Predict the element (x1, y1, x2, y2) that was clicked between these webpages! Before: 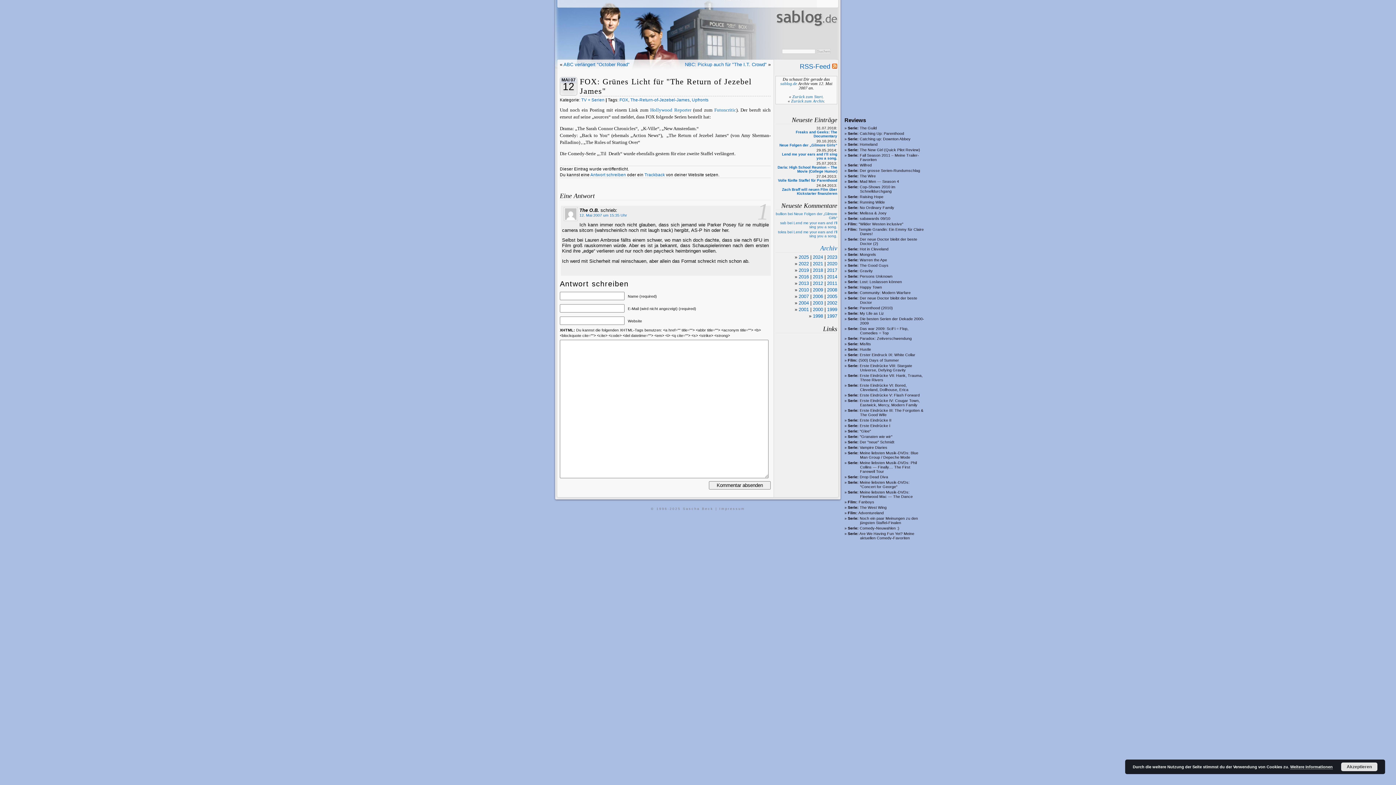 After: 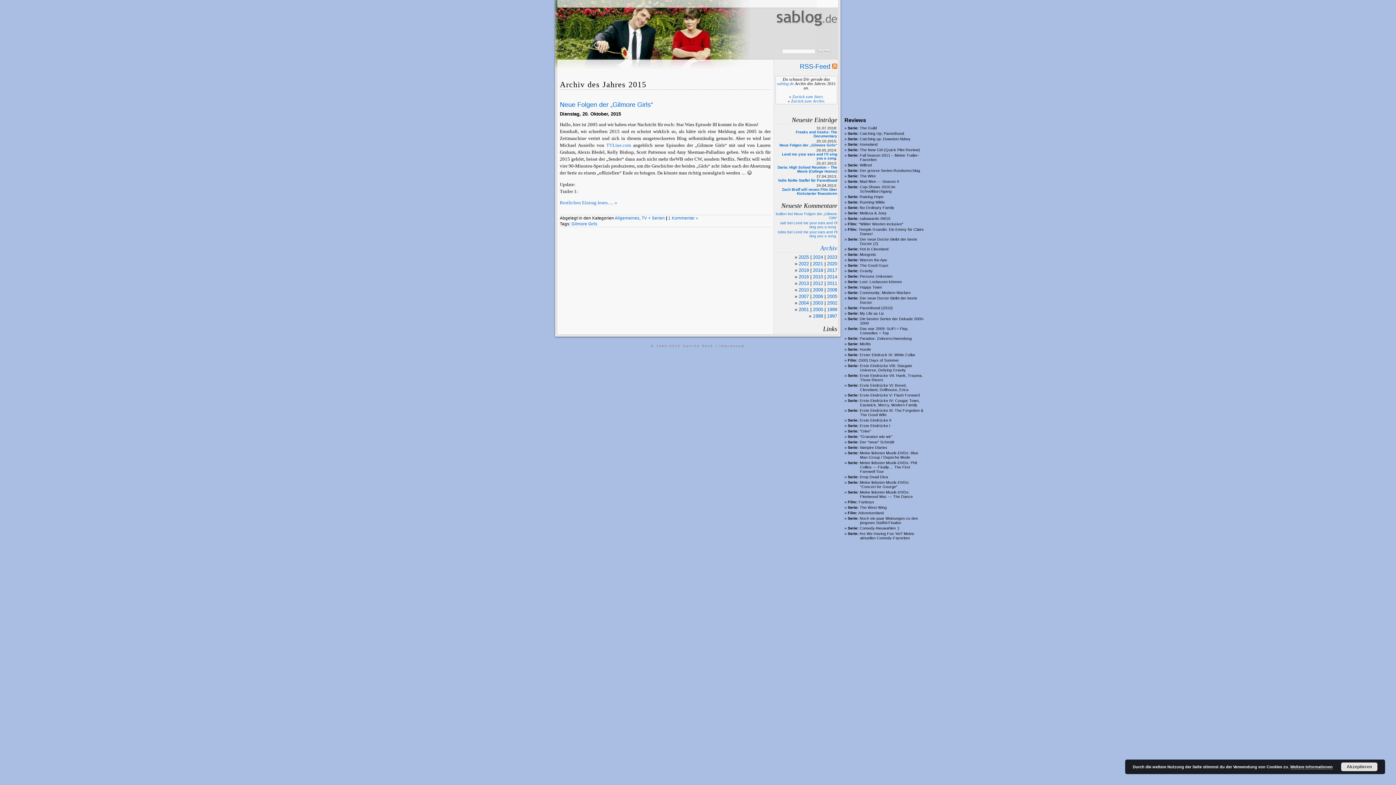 Action: label: 2015 bbox: (813, 274, 823, 279)